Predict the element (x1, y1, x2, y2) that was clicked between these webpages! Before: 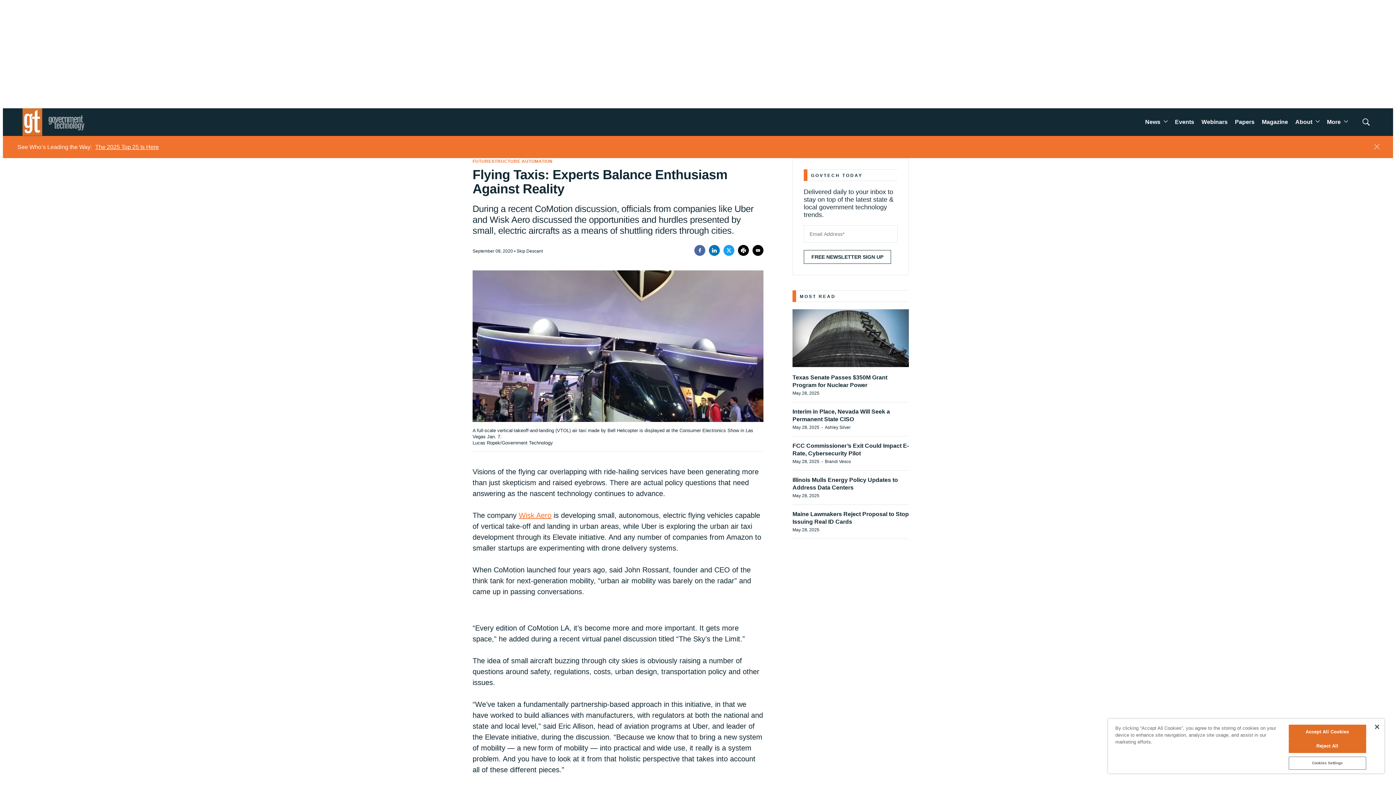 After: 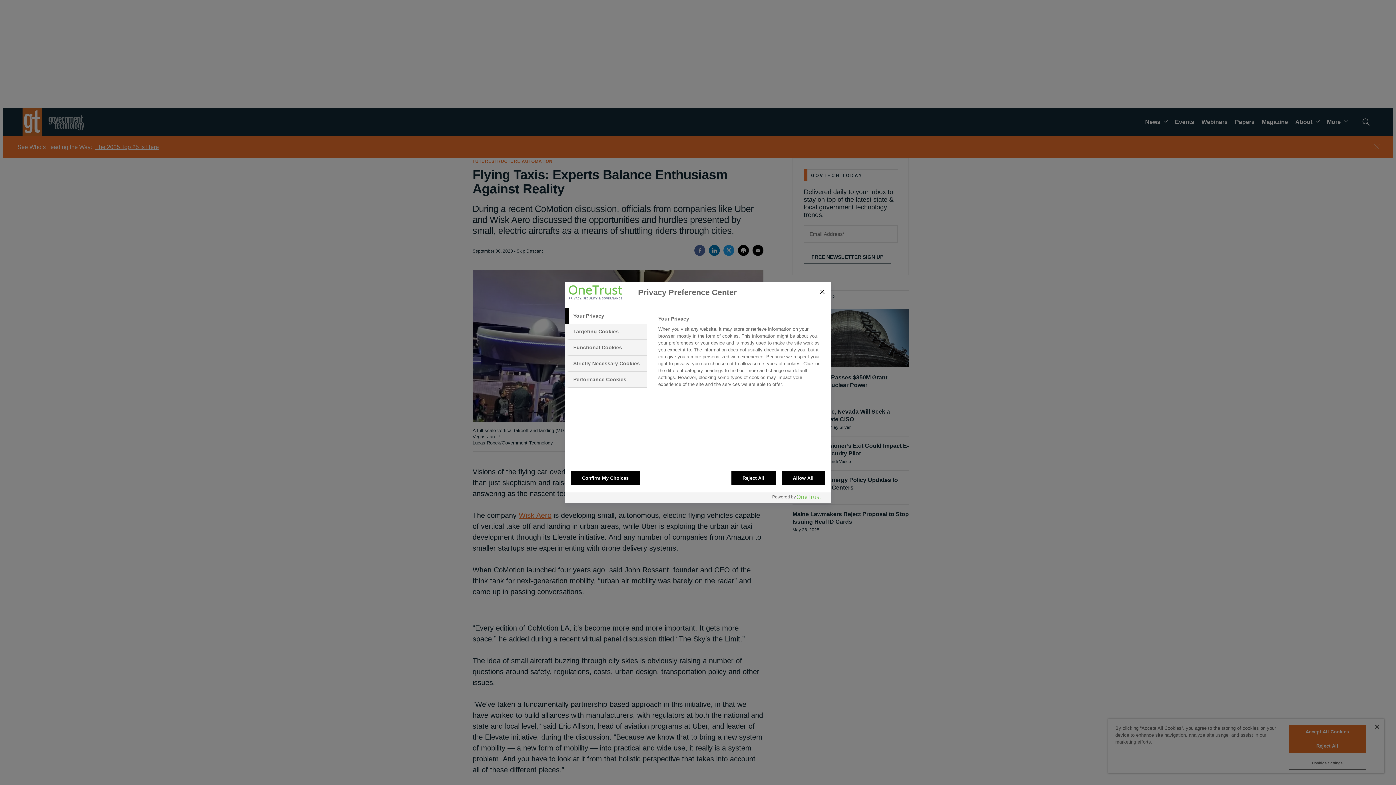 Action: bbox: (1288, 757, 1366, 770) label: Cookies Settings